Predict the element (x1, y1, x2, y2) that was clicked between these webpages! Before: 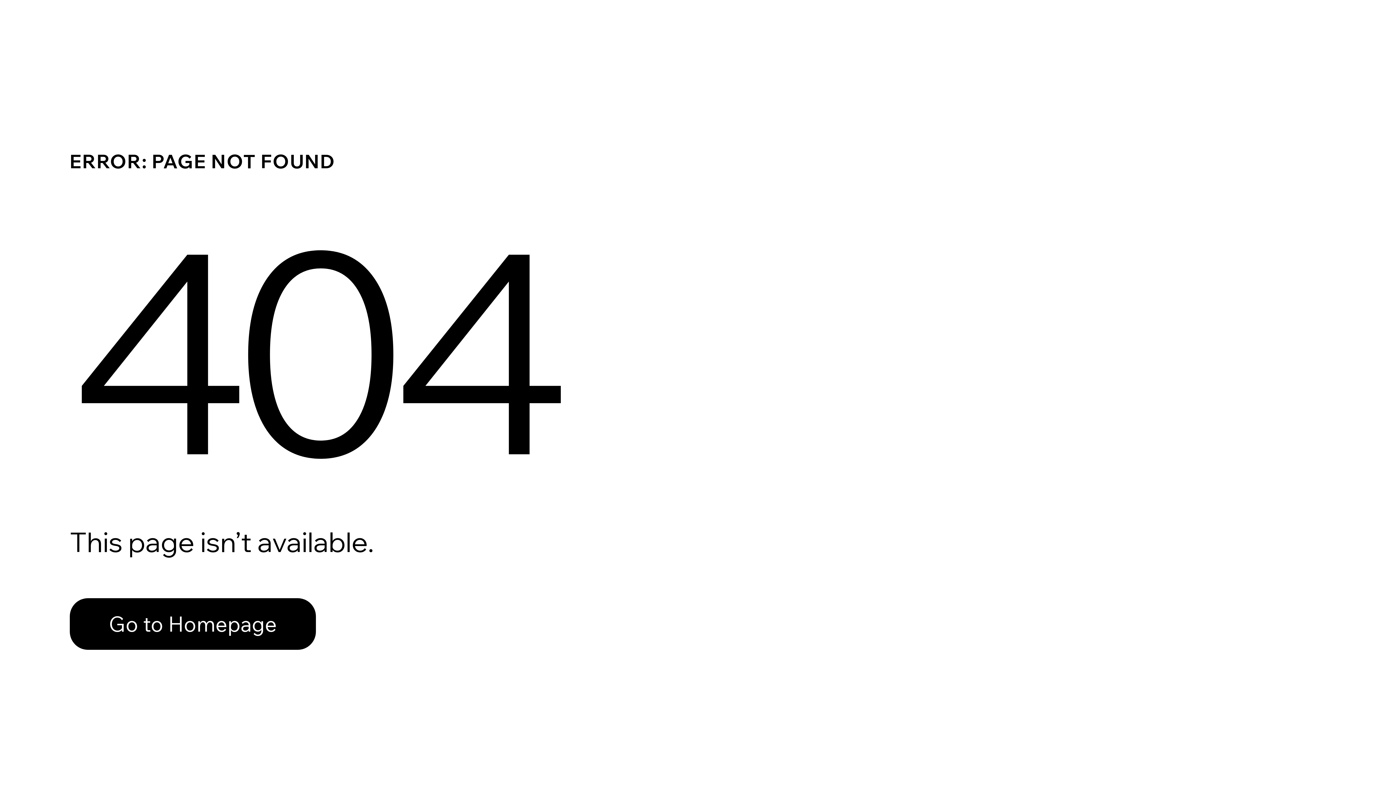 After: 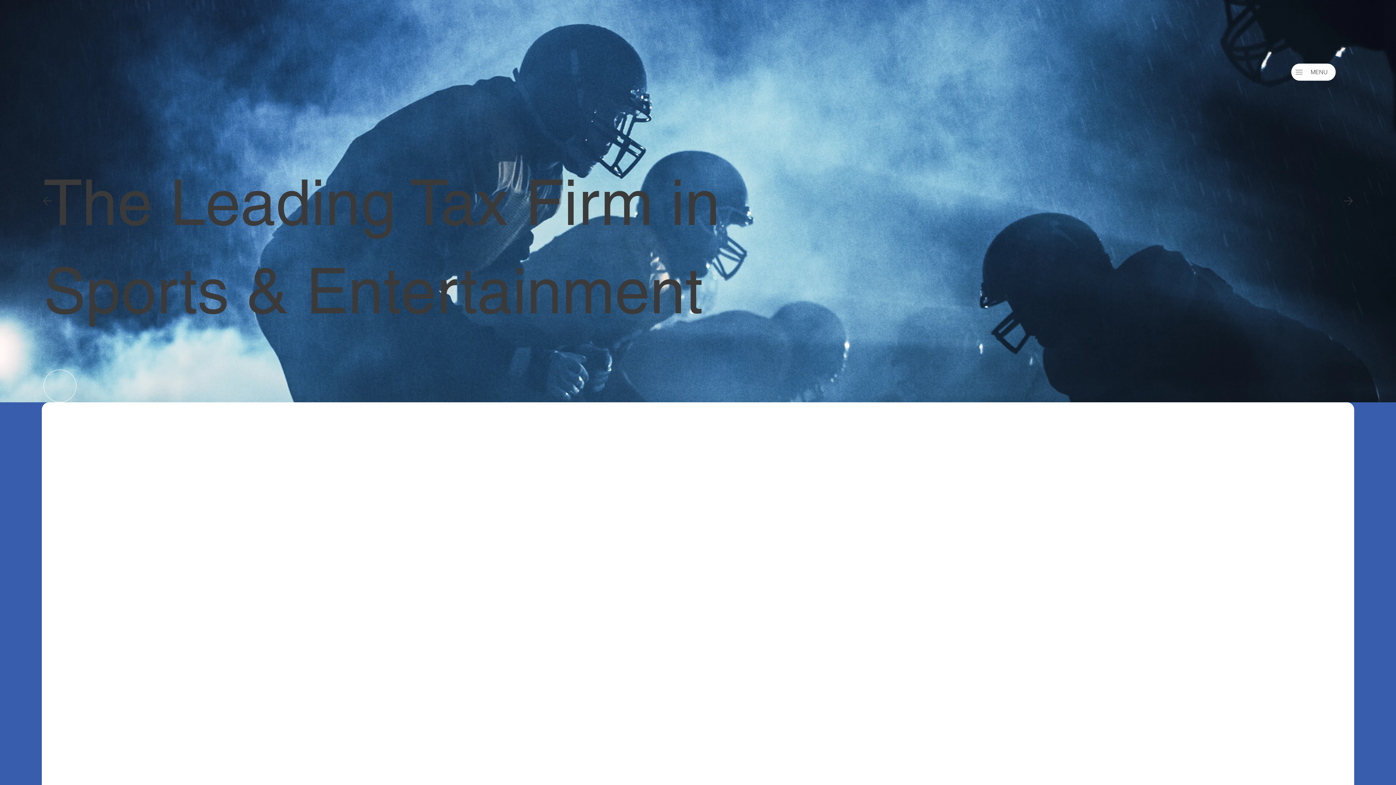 Action: label: Go to Homepage bbox: (69, 598, 316, 650)